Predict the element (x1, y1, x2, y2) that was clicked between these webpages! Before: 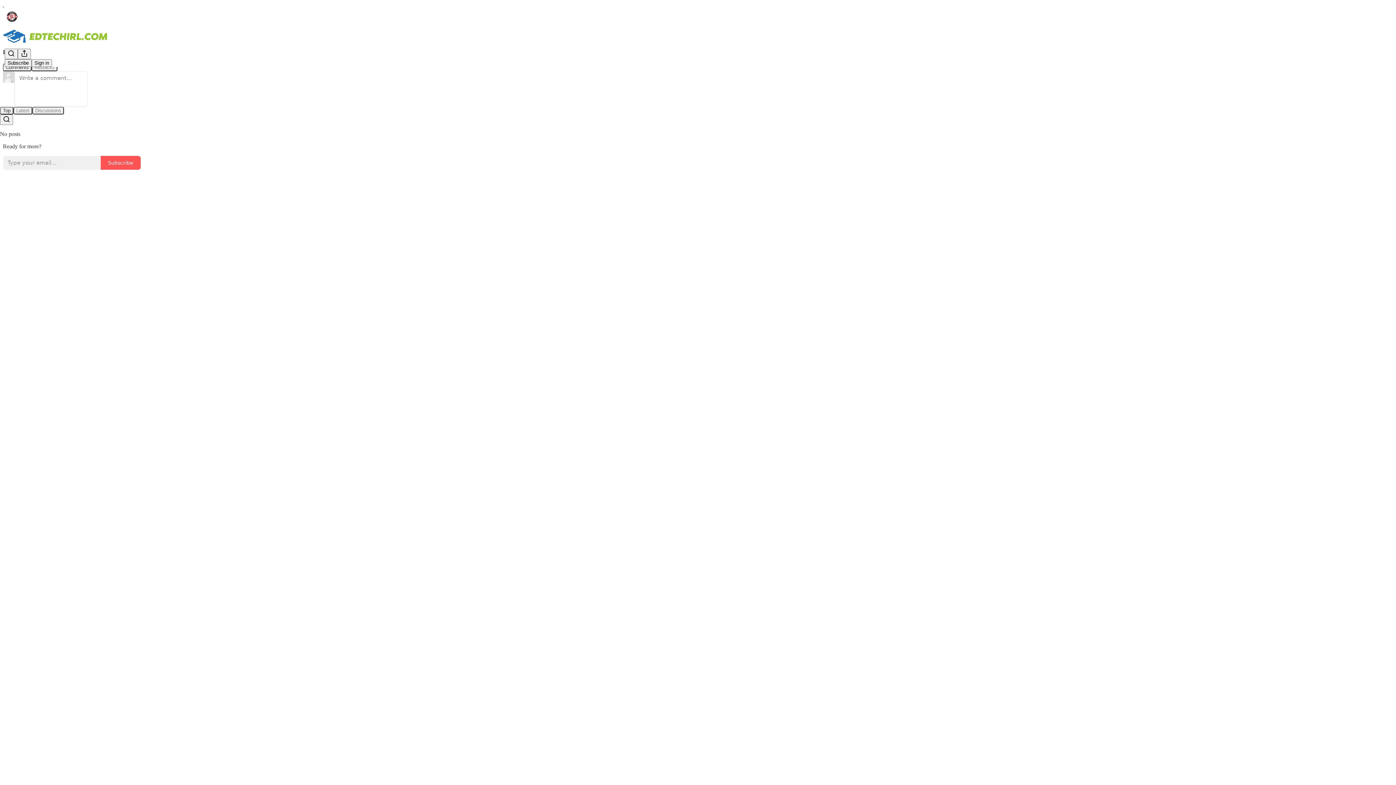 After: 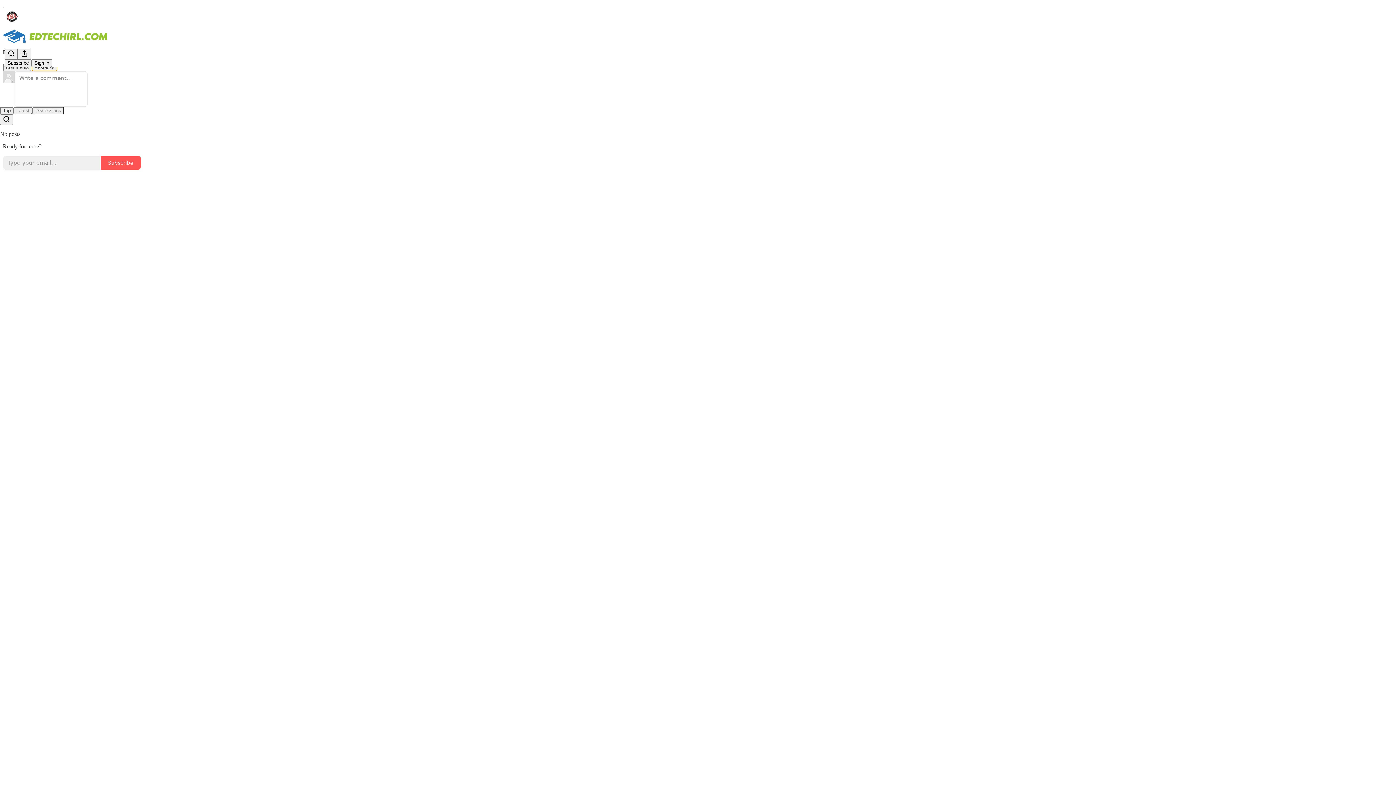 Action: label: Restacks bbox: (31, 63, 57, 71)